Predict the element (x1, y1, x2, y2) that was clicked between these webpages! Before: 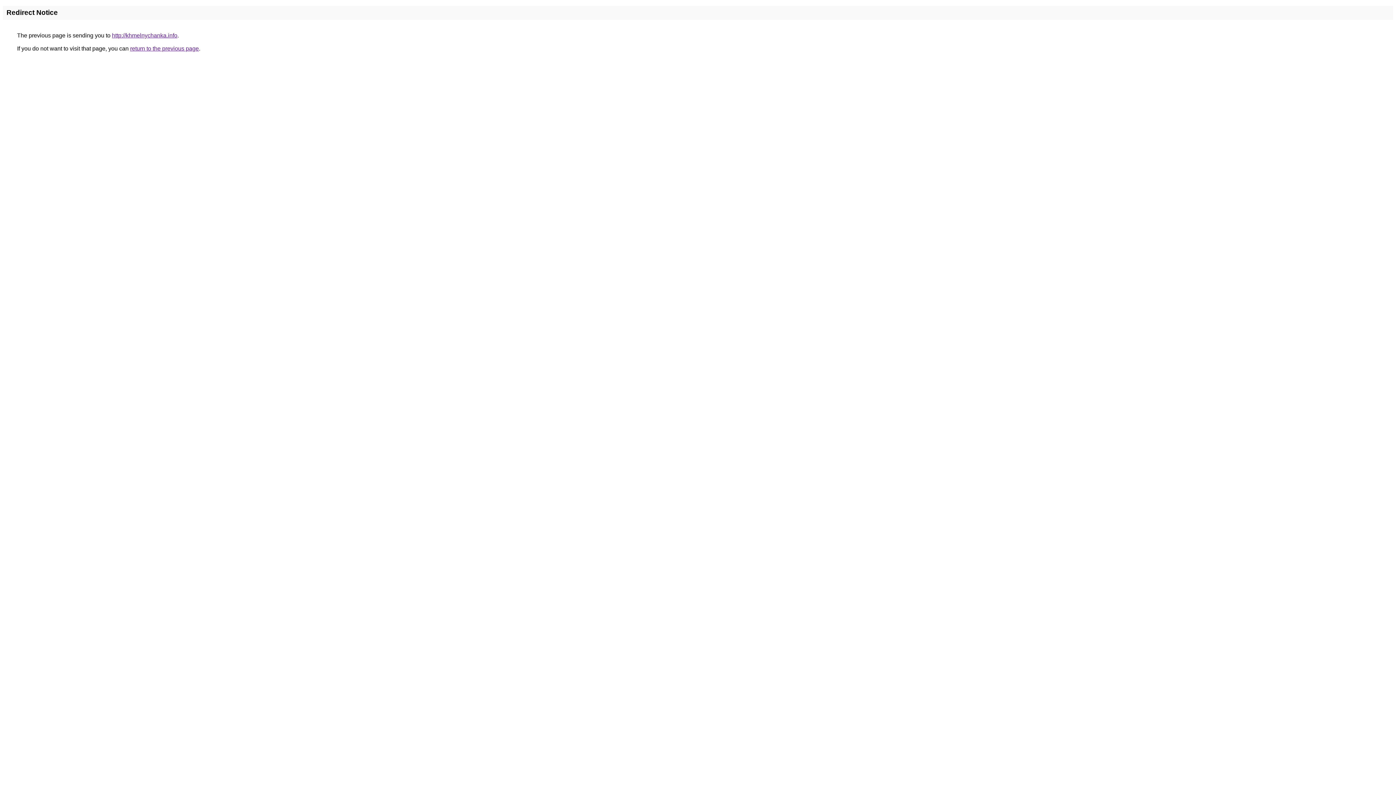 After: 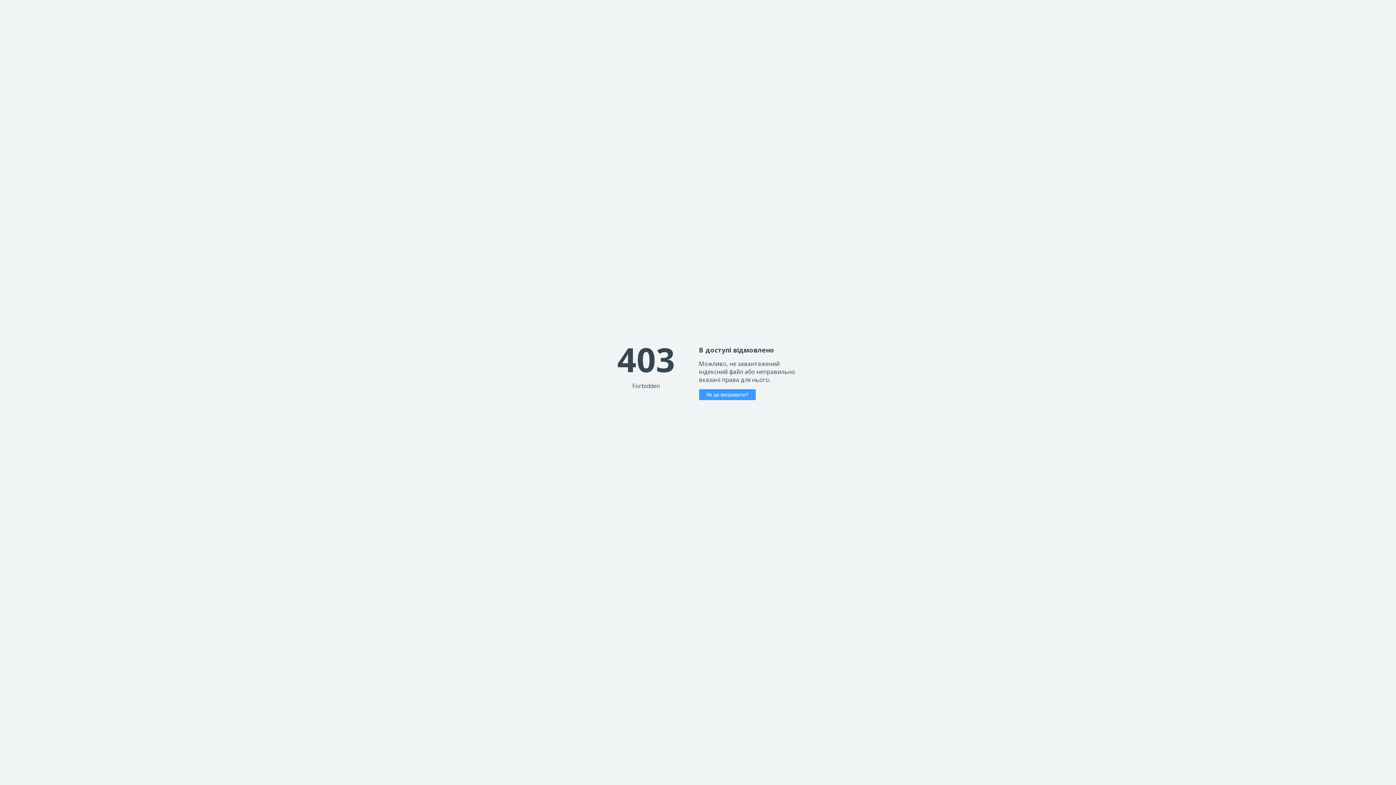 Action: label: http://khmelnychanka.info bbox: (112, 32, 177, 38)